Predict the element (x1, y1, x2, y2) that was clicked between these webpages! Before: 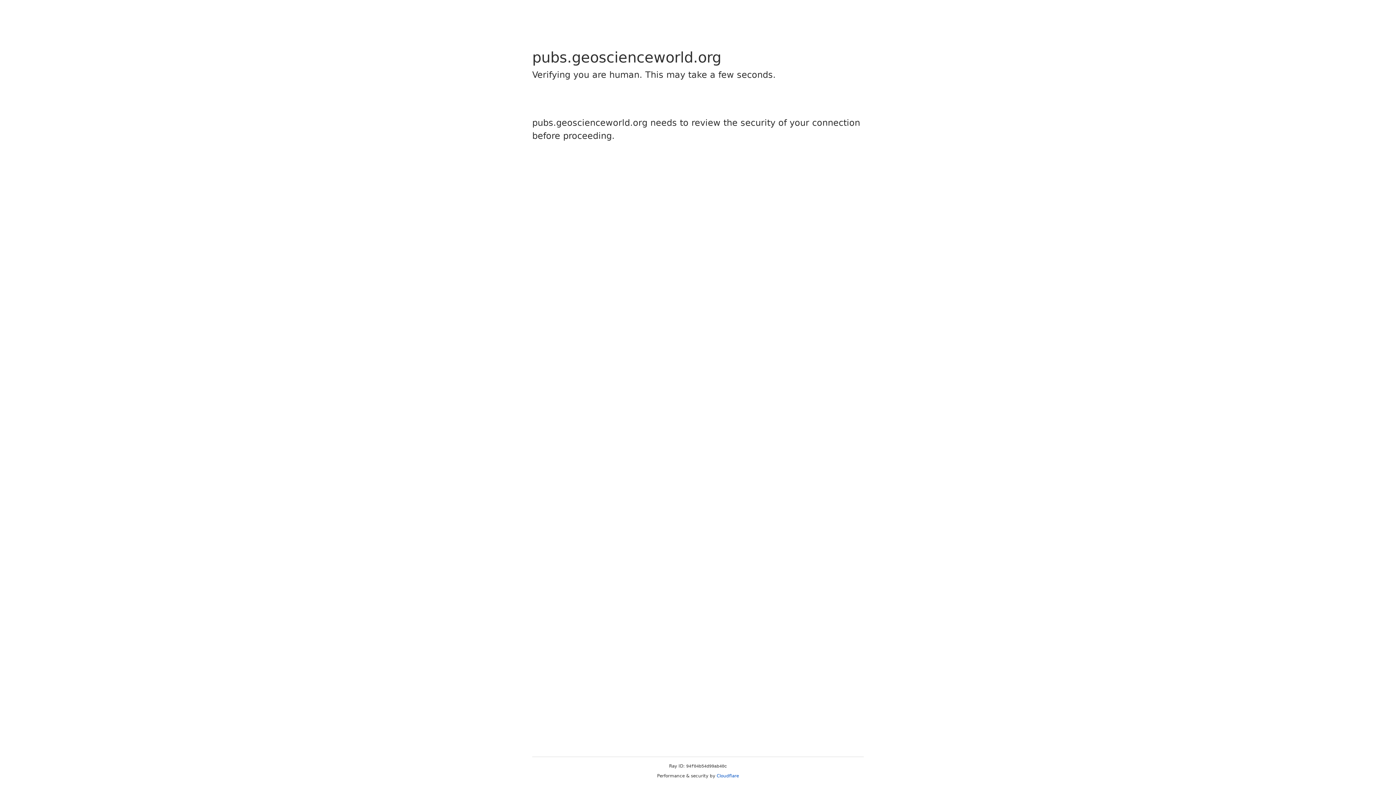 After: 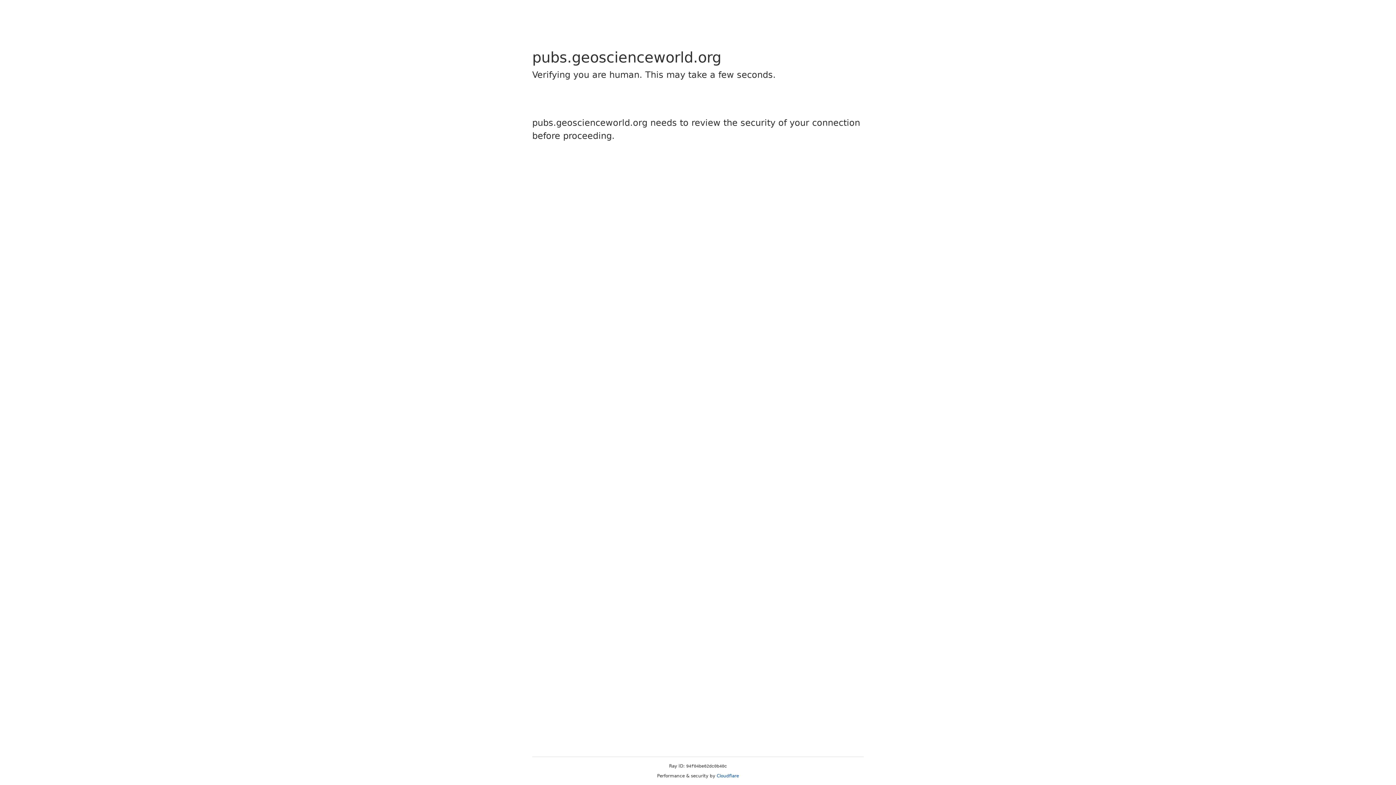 Action: bbox: (716, 773, 739, 778) label: Cloudflare